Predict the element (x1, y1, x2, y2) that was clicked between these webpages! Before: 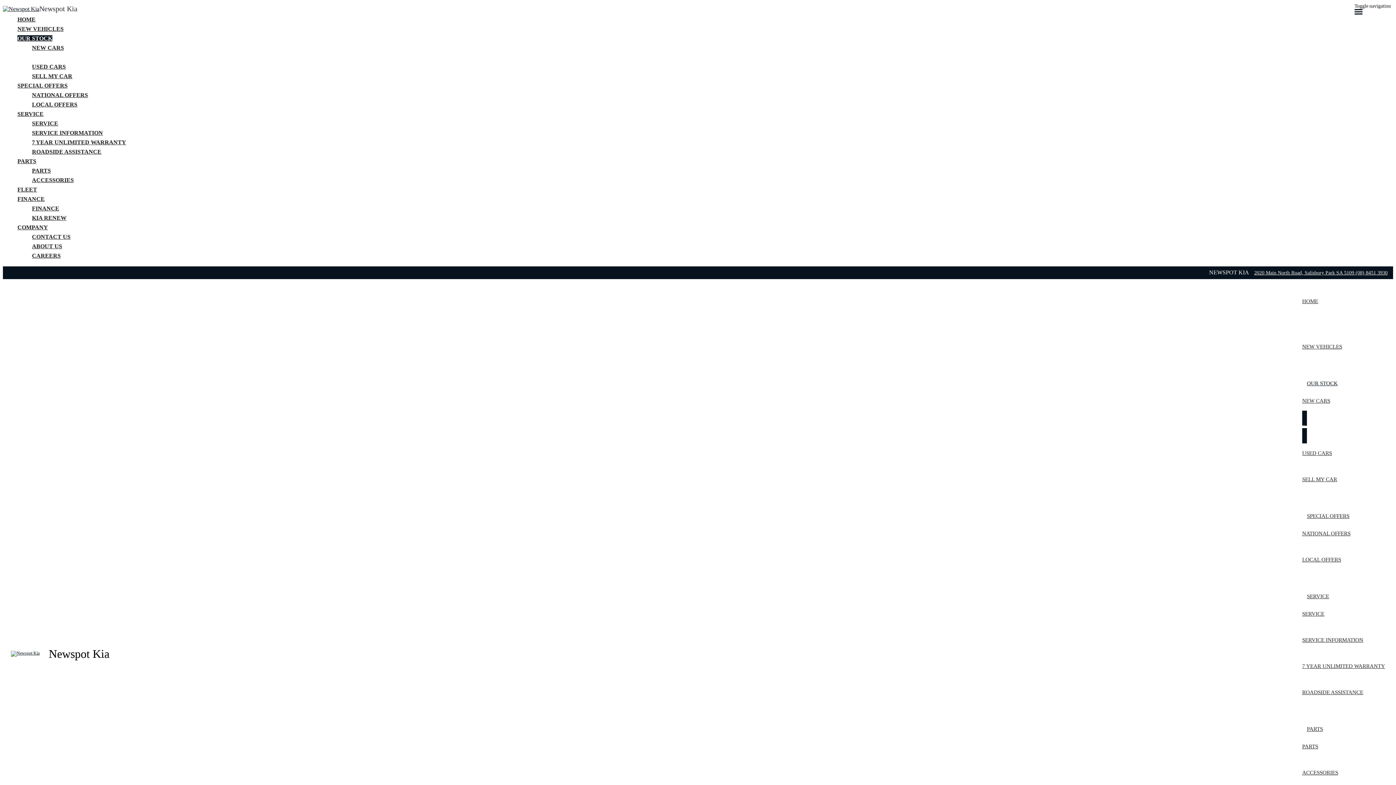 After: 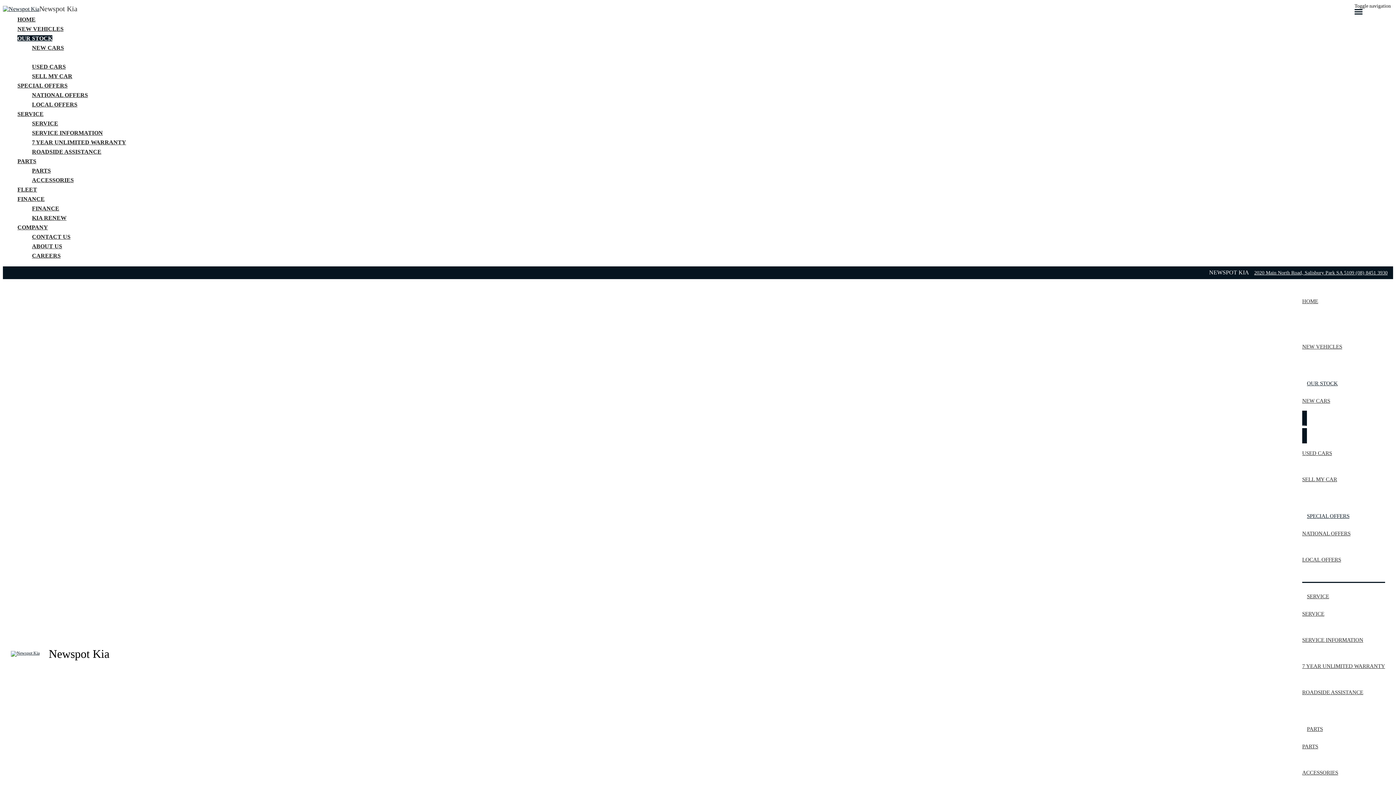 Action: bbox: (1302, 508, 1354, 524) label: SPECIAL OFFERS